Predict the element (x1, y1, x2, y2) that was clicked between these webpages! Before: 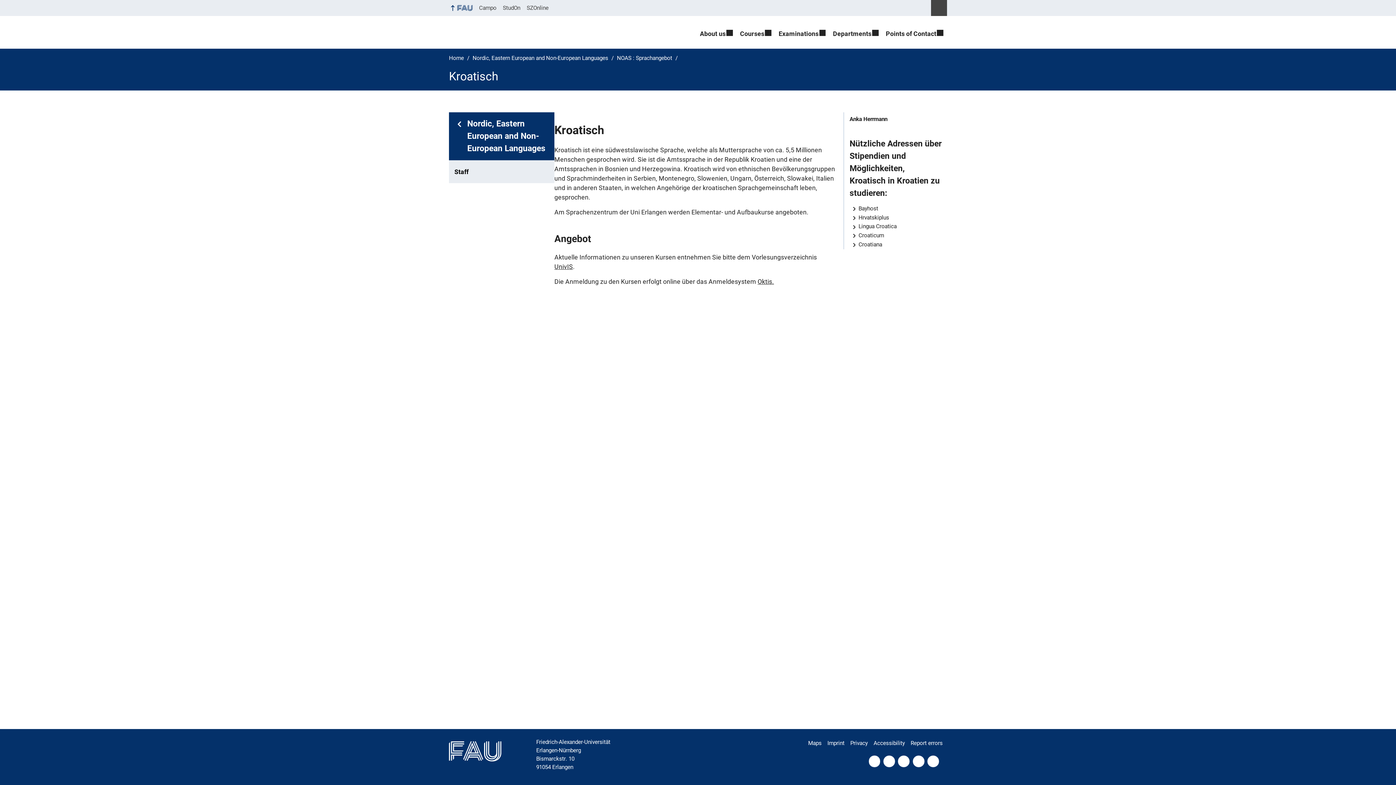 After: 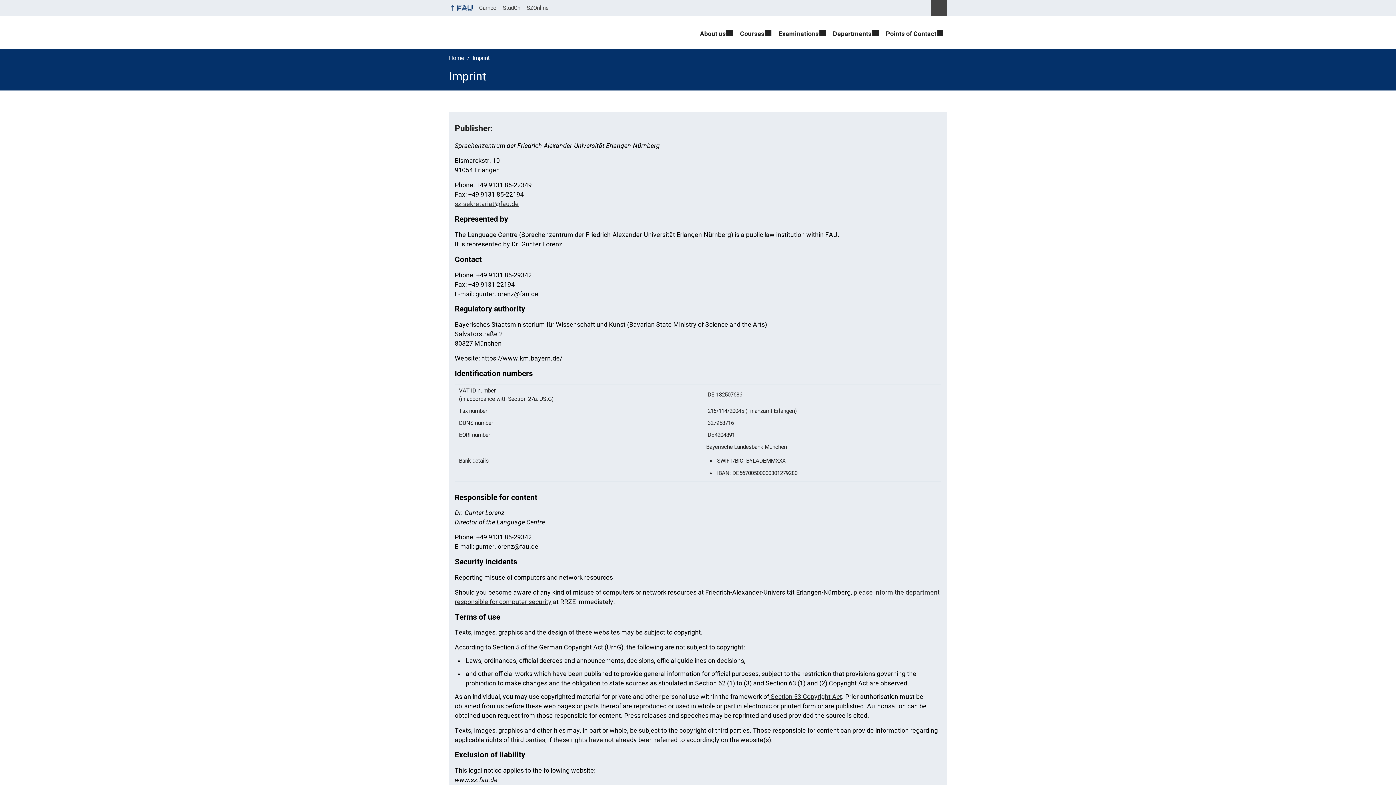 Action: label: Imprint bbox: (883, 756, 895, 767)